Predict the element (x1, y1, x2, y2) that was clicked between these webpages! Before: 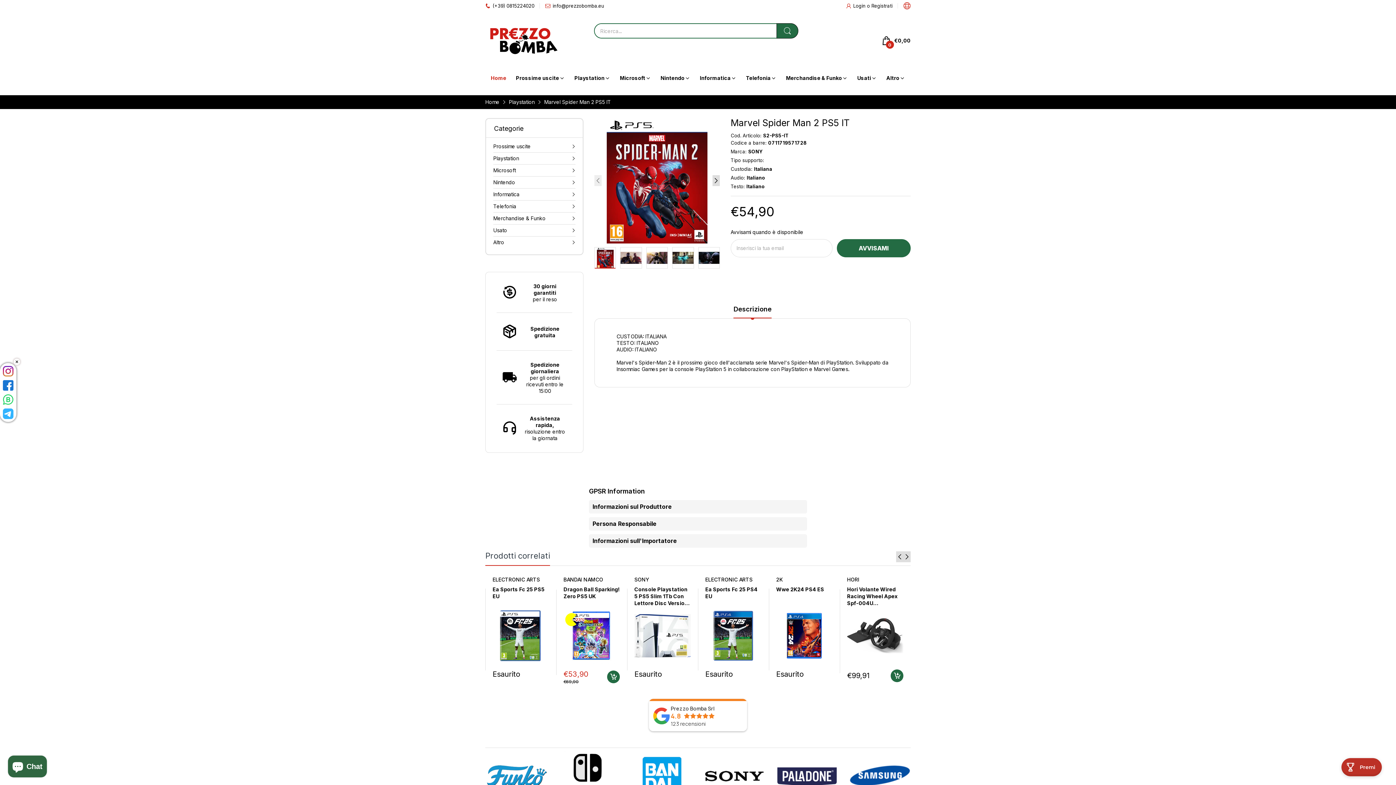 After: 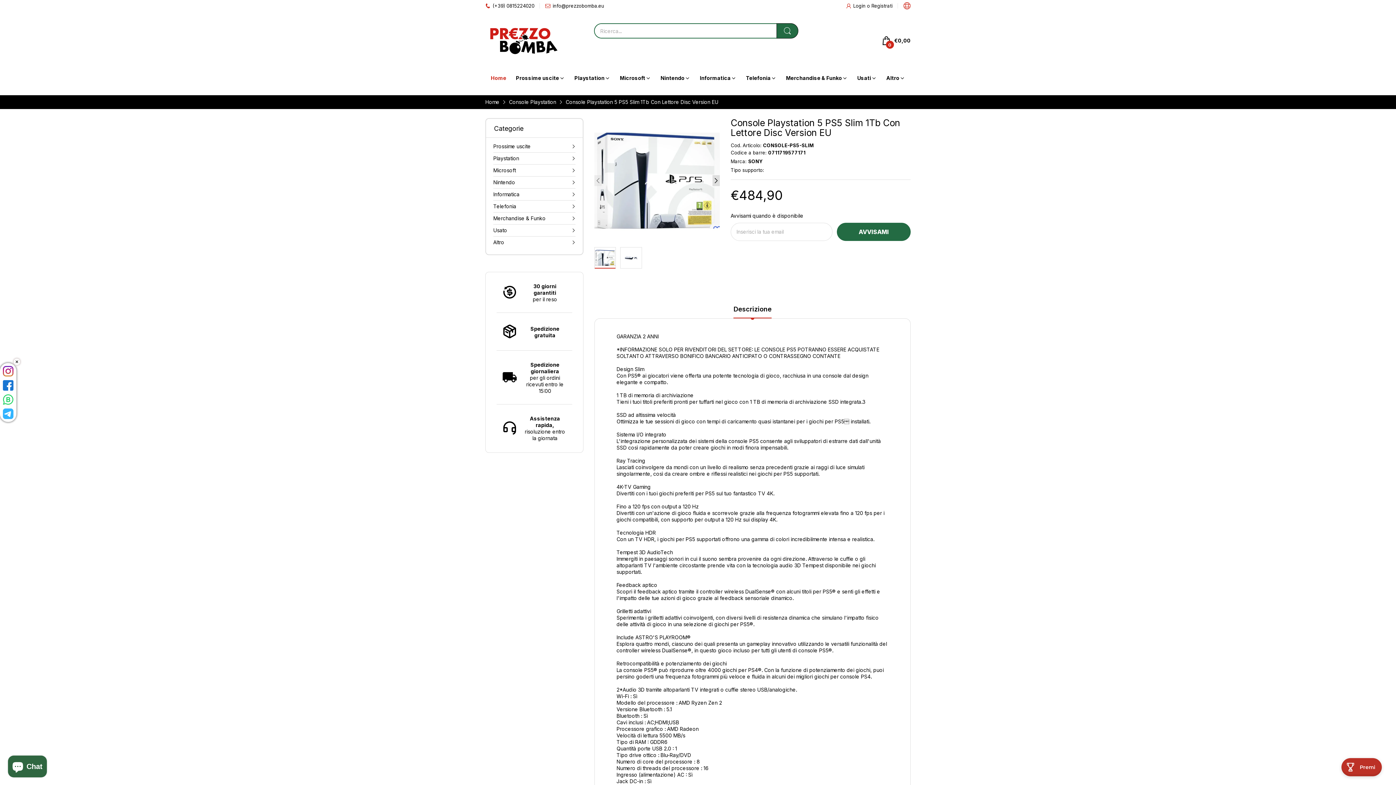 Action: bbox: (634, 607, 690, 664)